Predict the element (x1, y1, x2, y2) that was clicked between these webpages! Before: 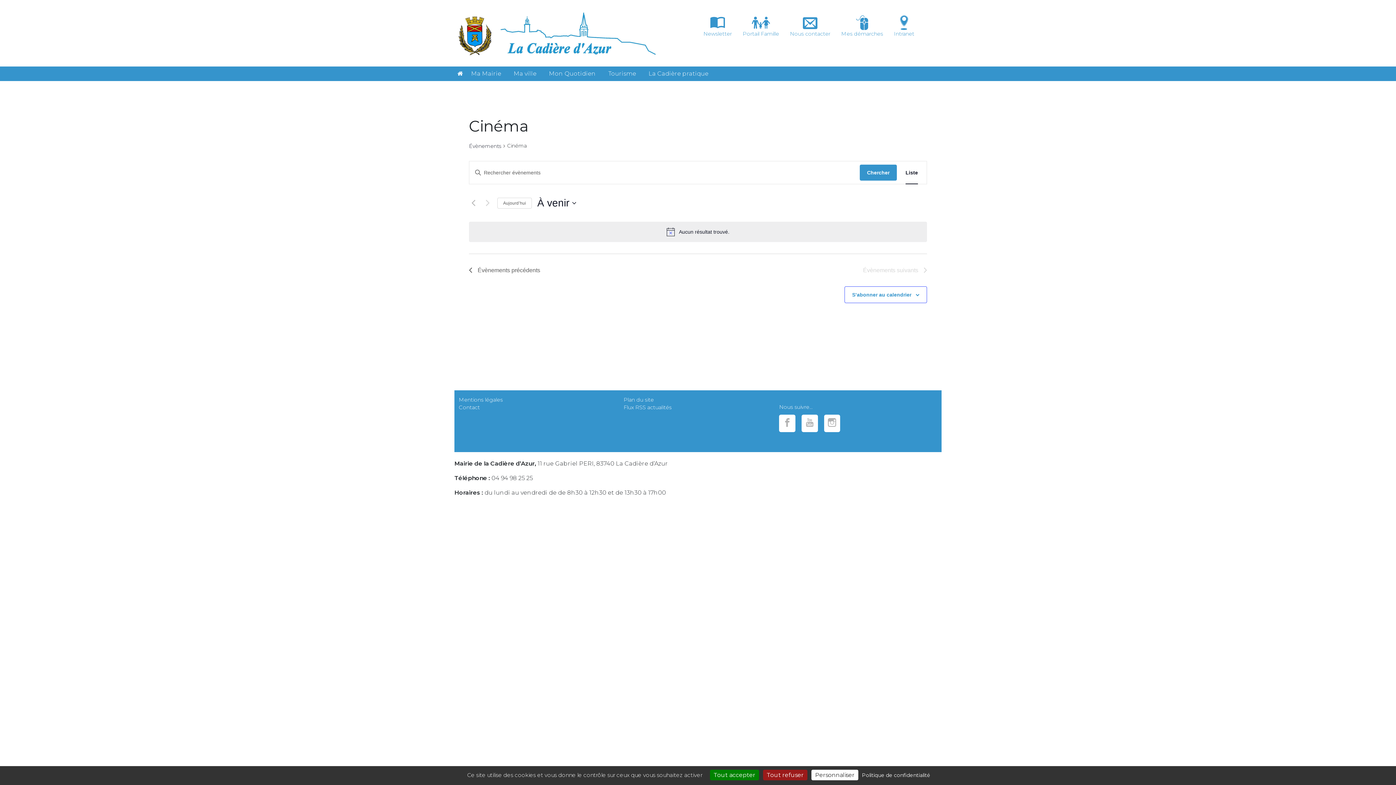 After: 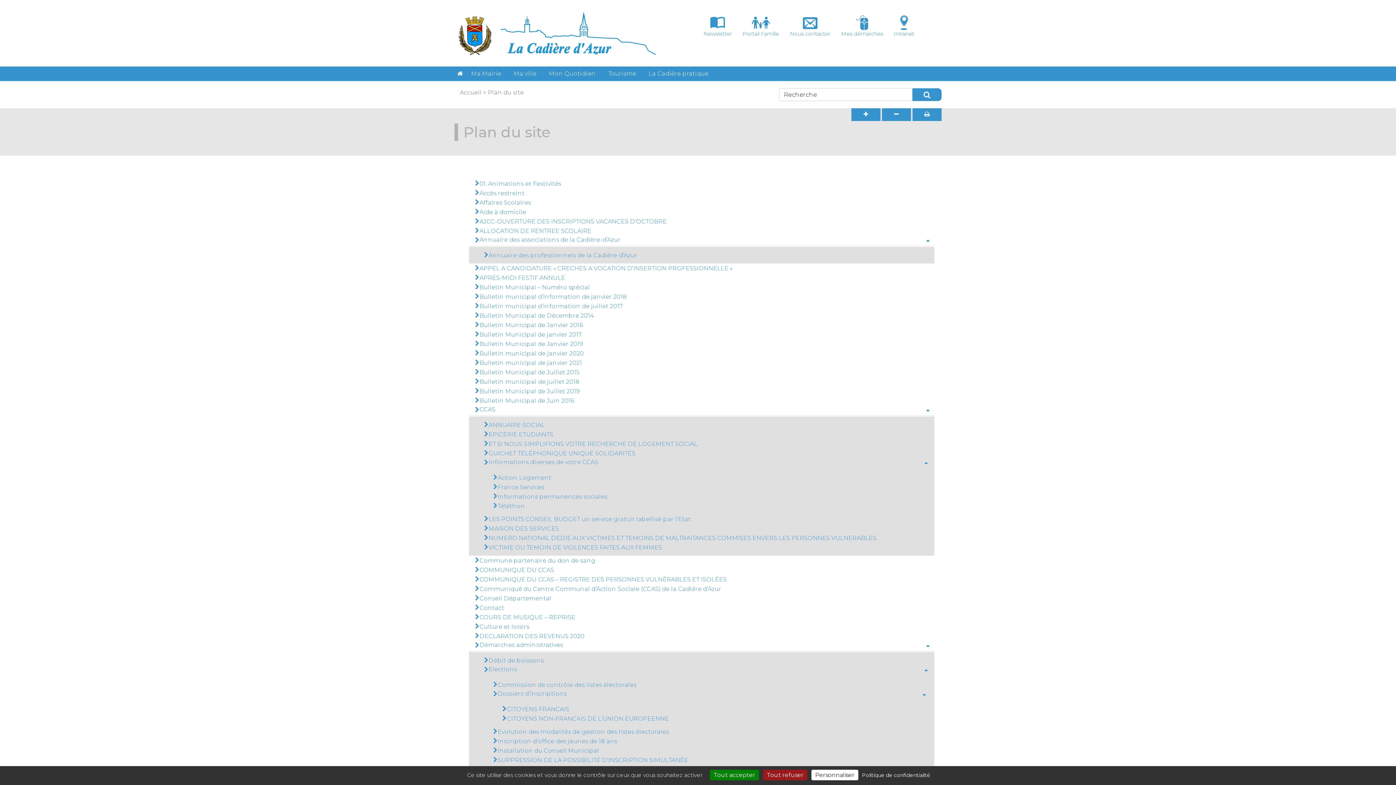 Action: label: Plan du site bbox: (619, 394, 658, 405)